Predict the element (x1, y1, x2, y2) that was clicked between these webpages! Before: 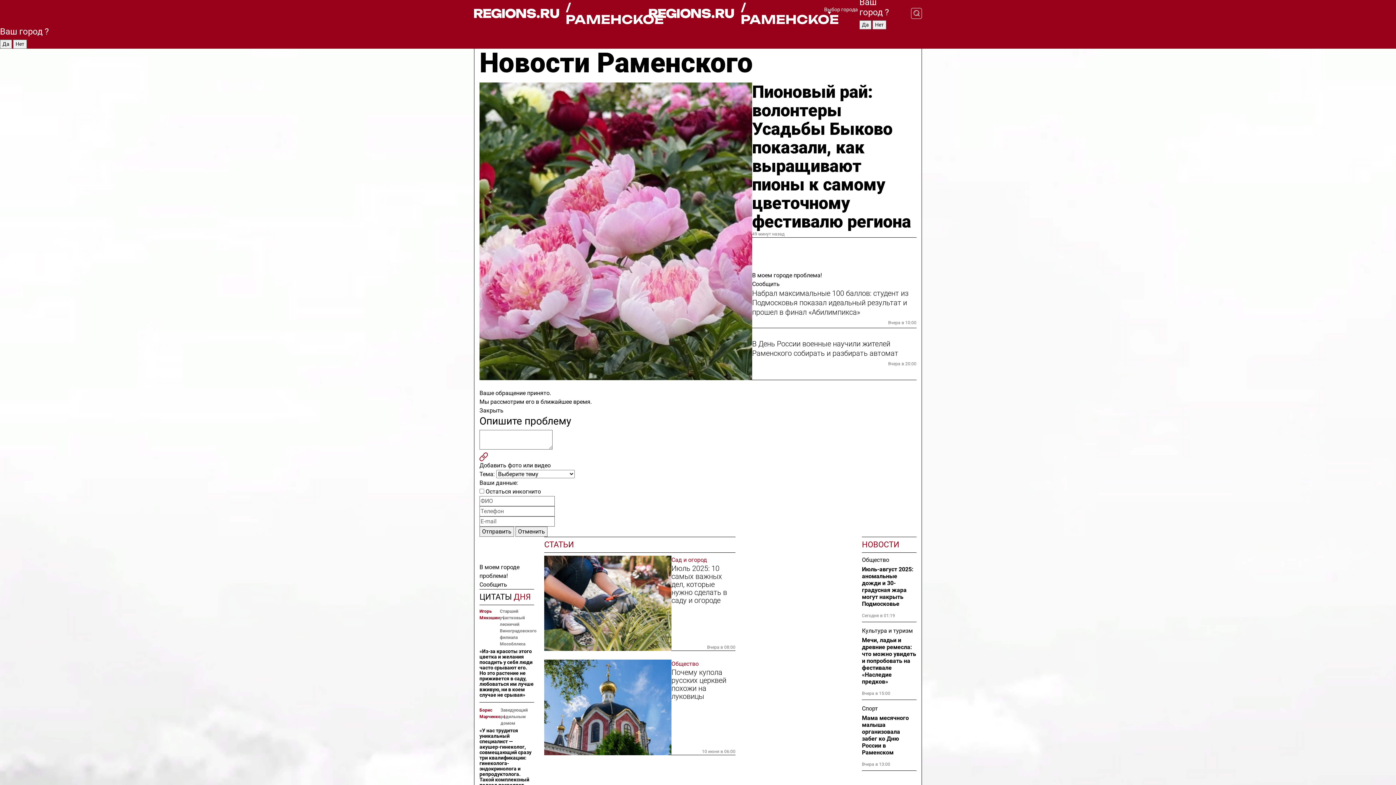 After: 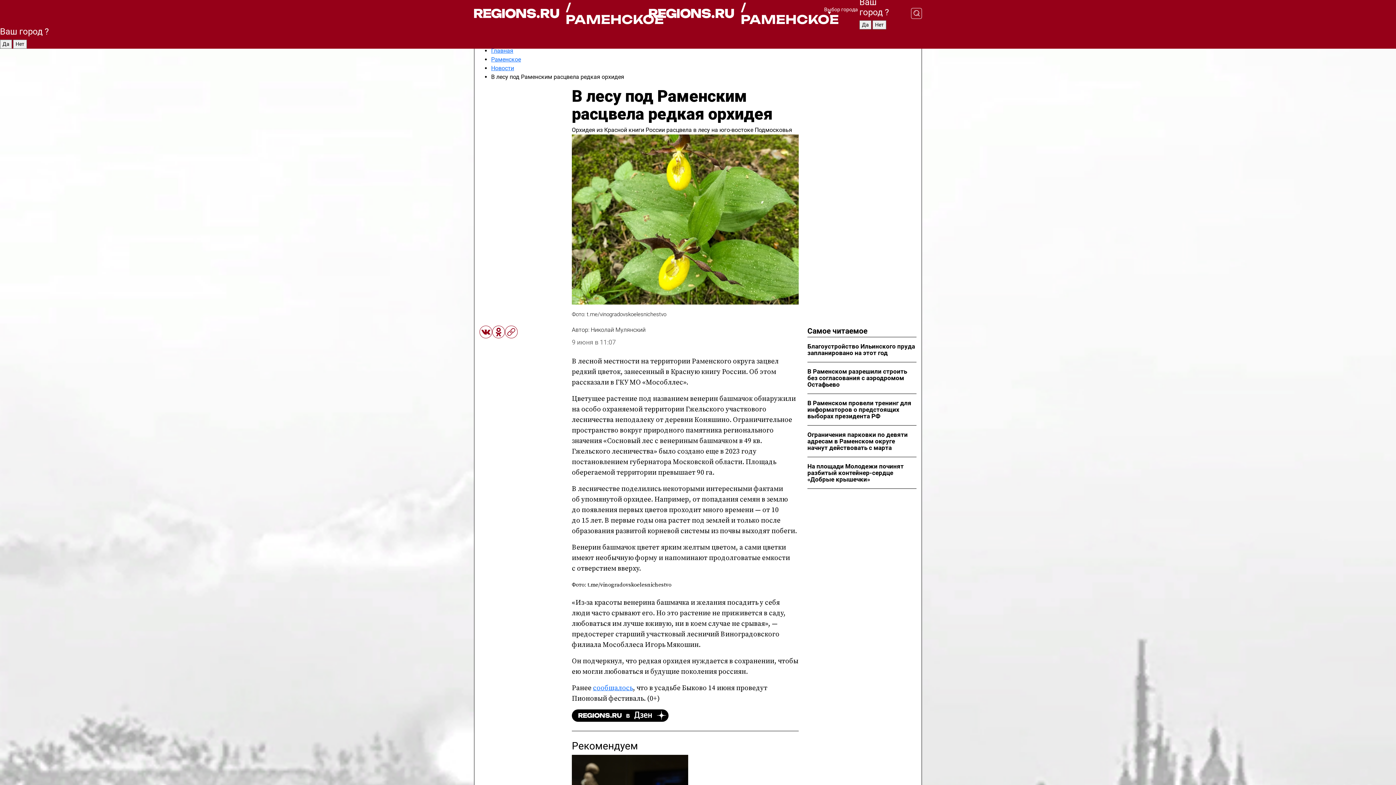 Action: bbox: (479, 608, 500, 647) label: Игорь Мякошин